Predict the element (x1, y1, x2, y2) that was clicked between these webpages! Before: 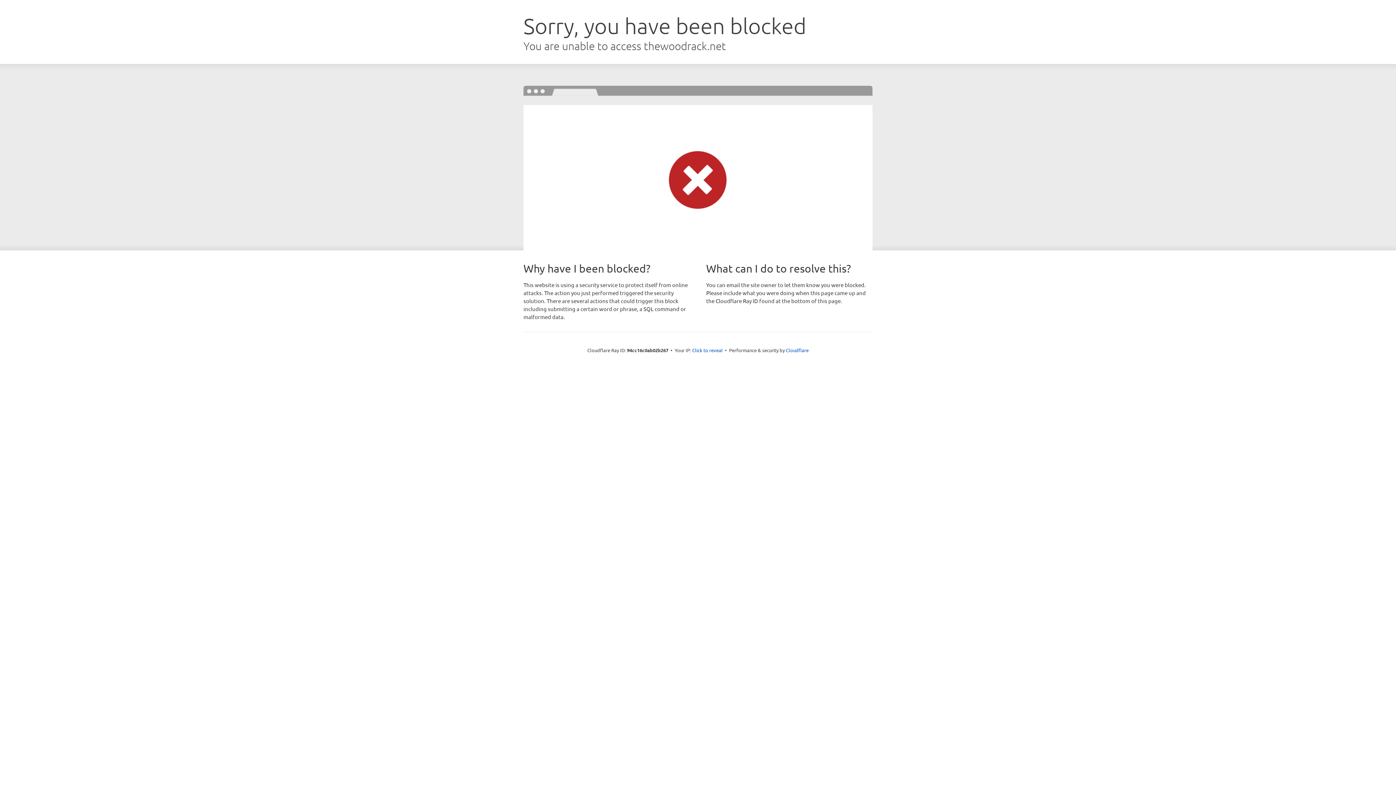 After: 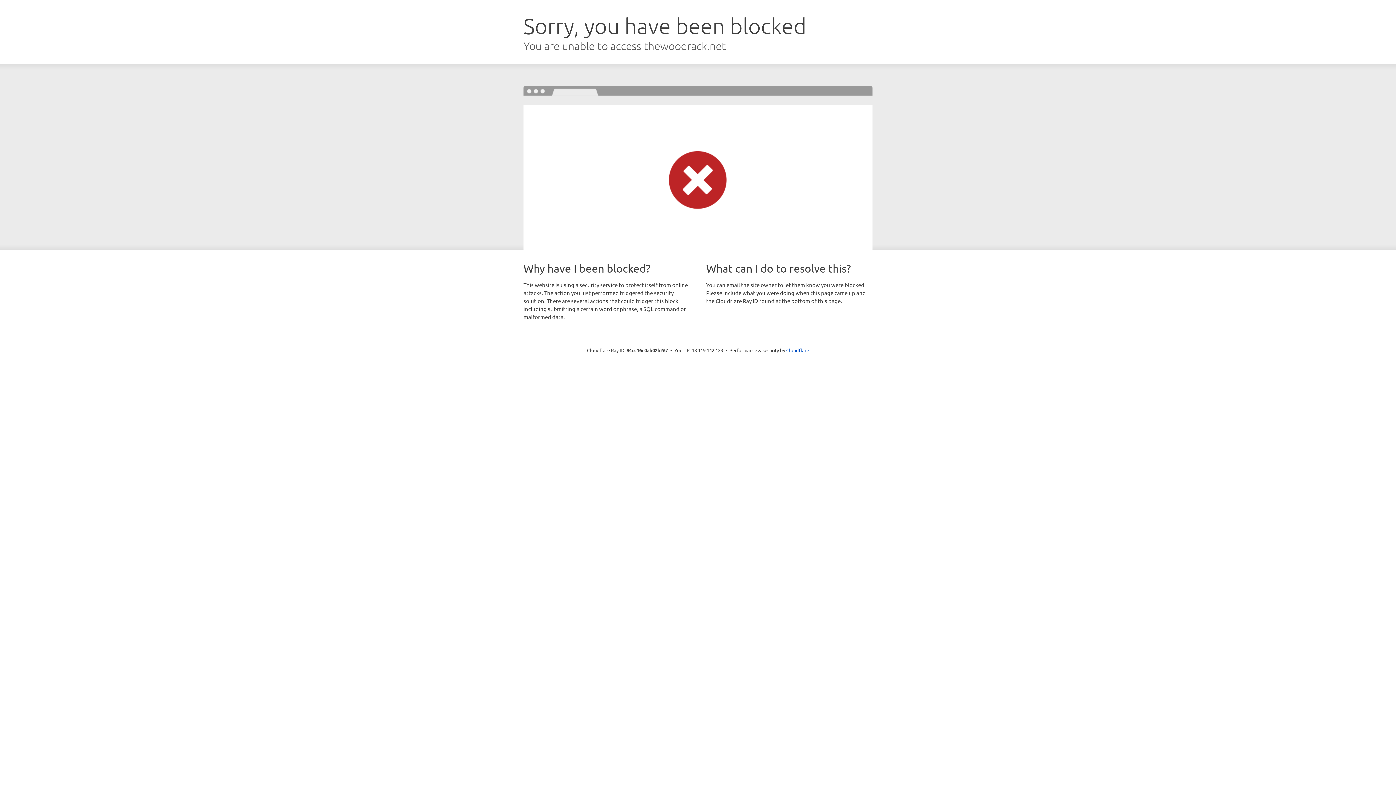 Action: bbox: (692, 346, 722, 353) label: Click to reveal